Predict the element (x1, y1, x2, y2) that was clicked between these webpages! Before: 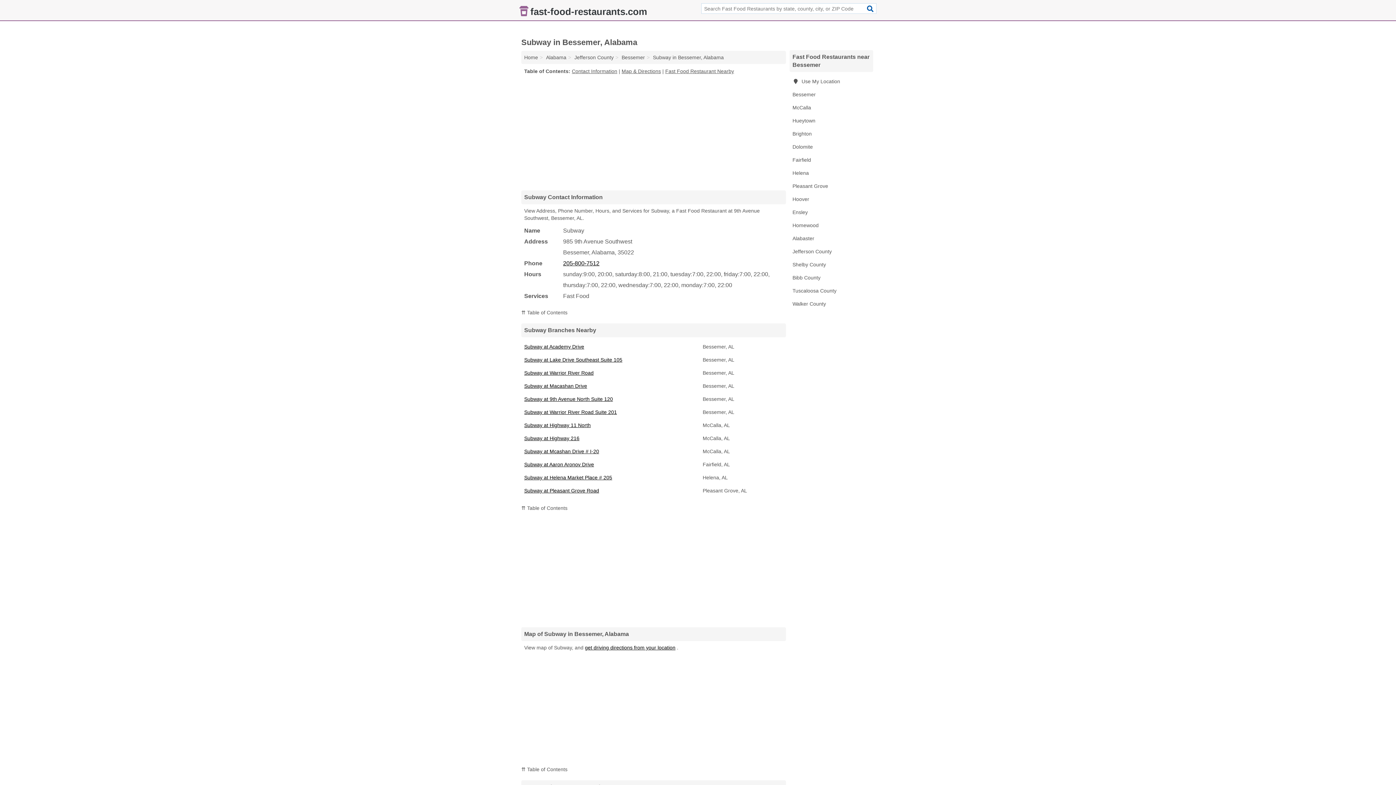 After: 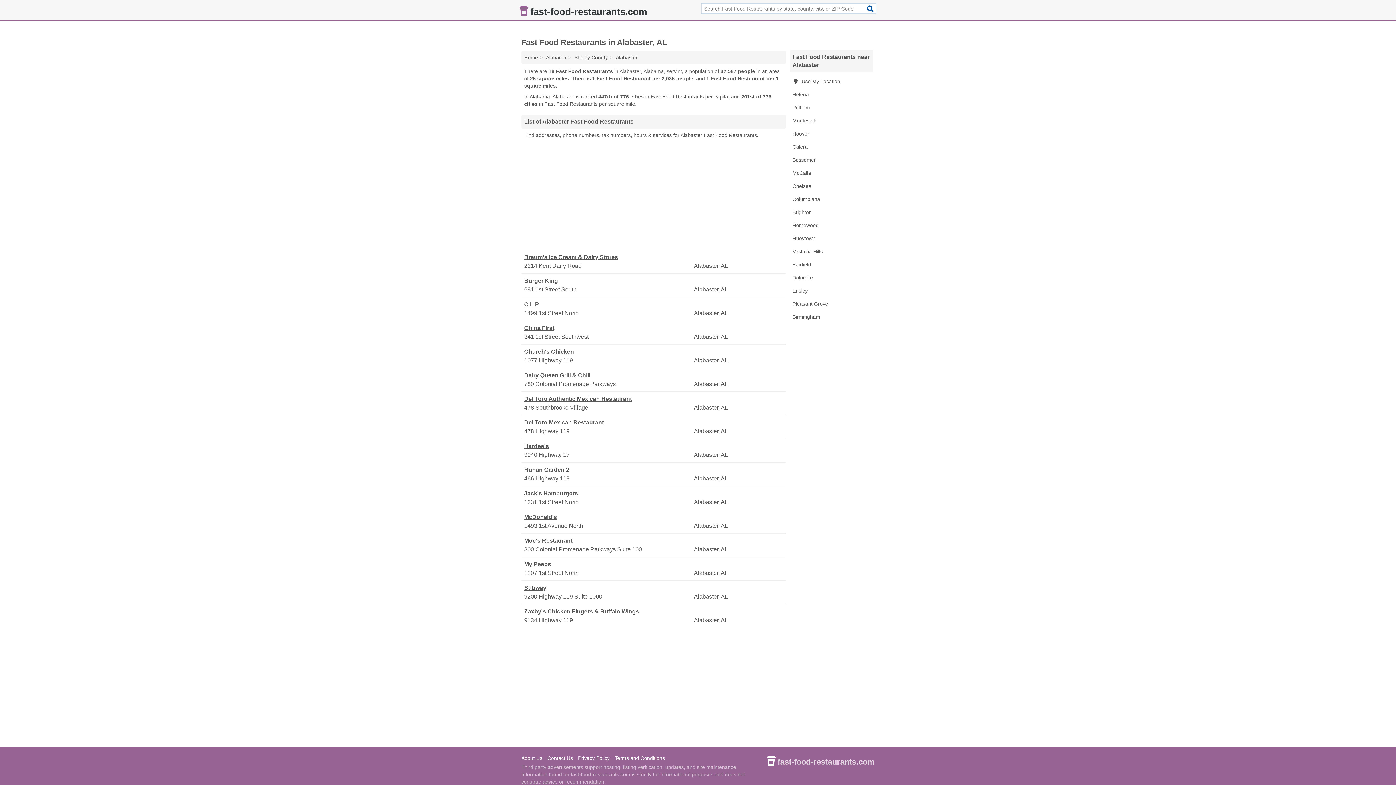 Action: bbox: (789, 232, 873, 245) label: Alabaster